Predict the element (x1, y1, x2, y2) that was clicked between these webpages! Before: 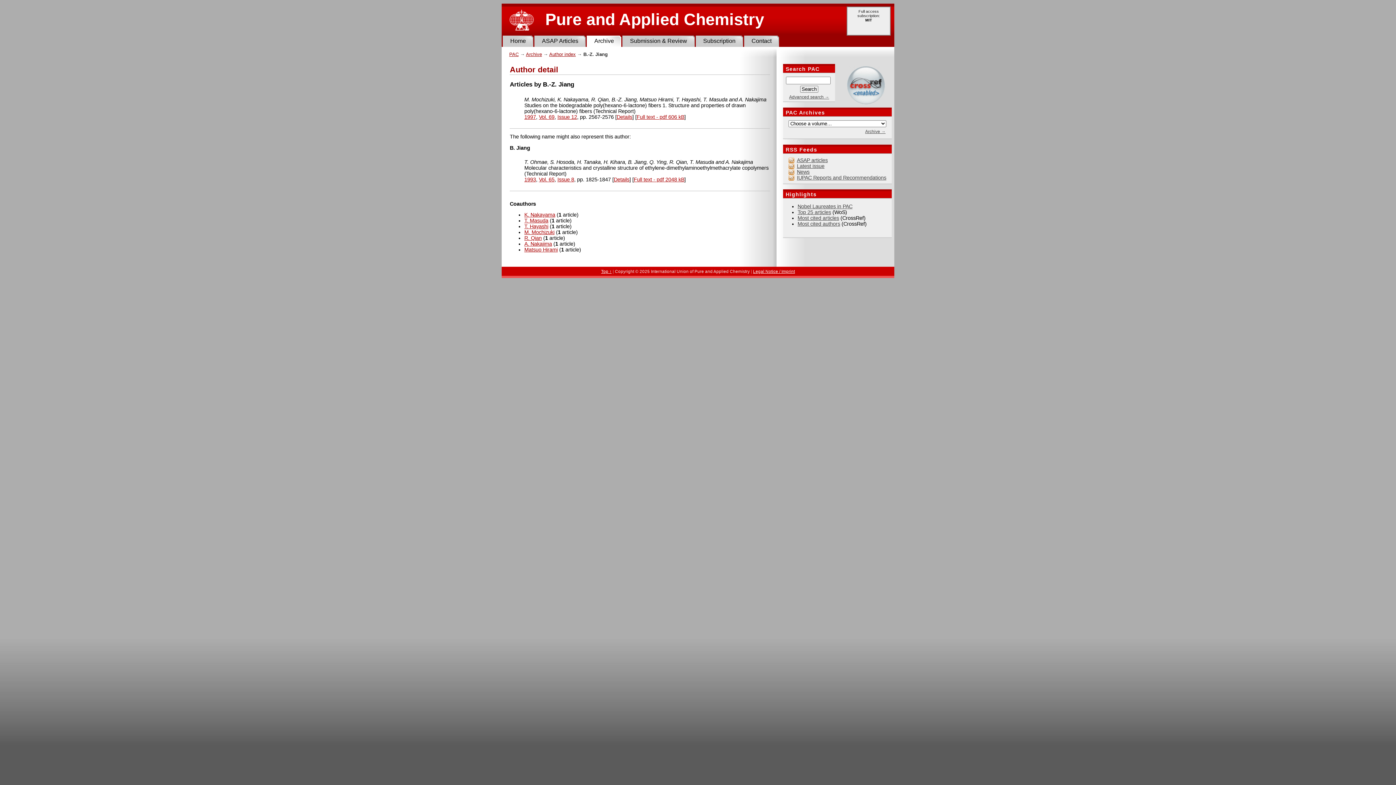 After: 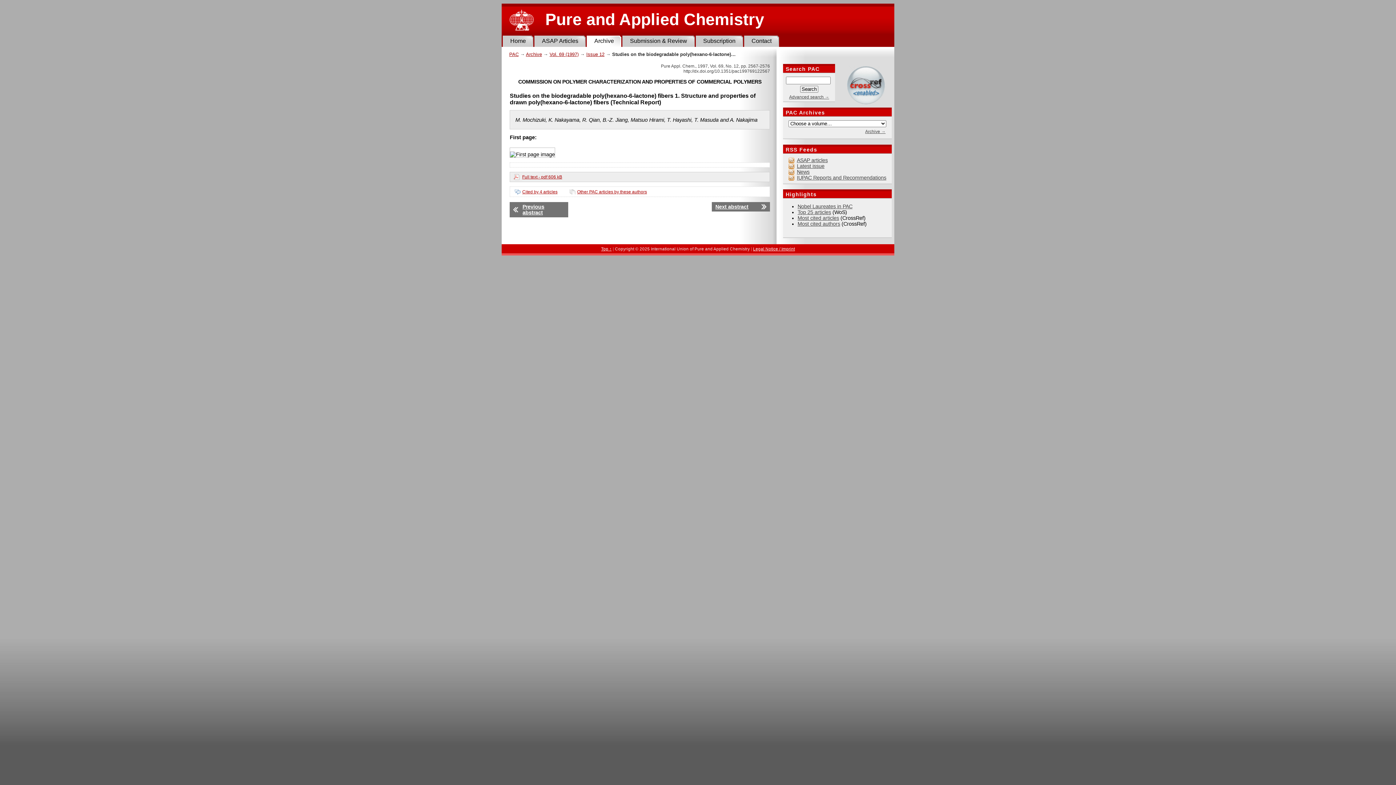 Action: bbox: (616, 114, 632, 119) label: Details